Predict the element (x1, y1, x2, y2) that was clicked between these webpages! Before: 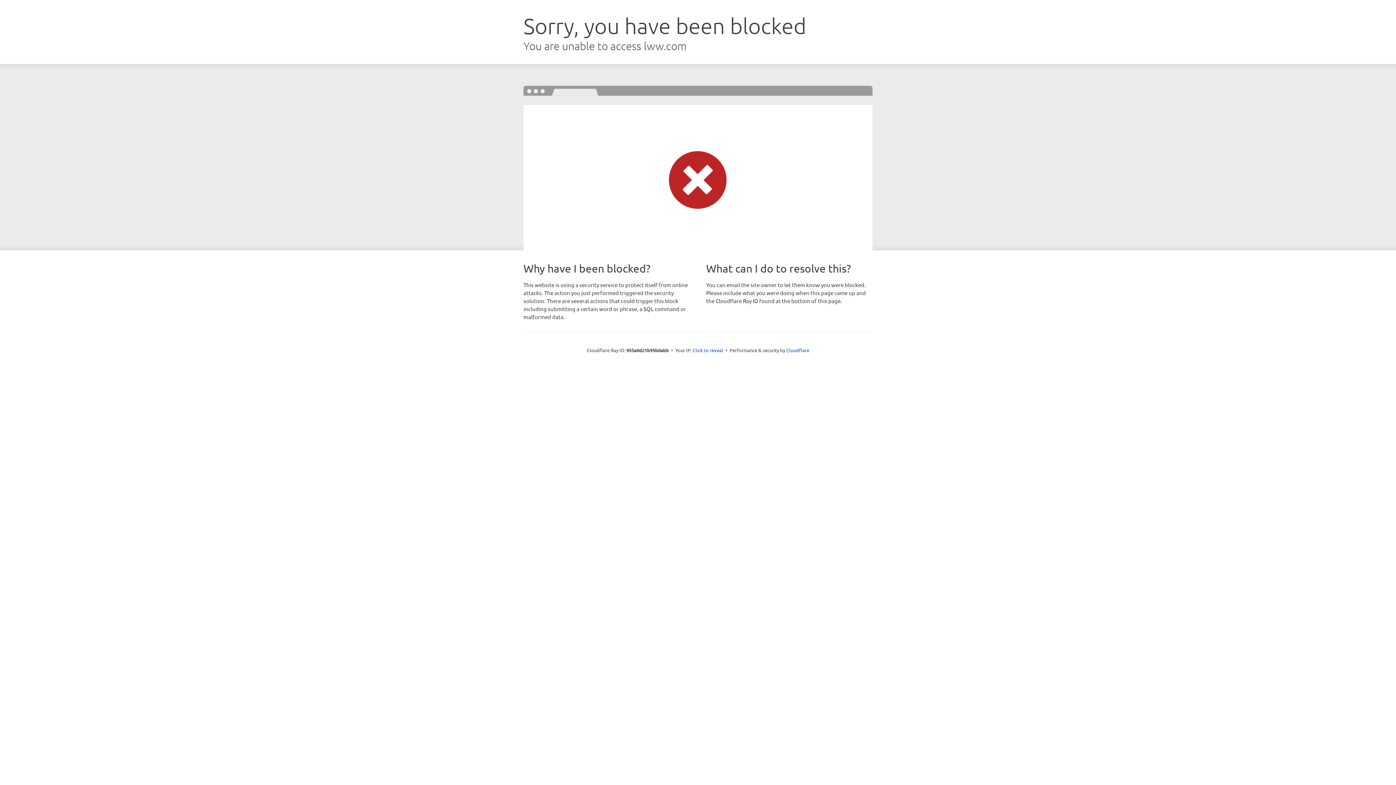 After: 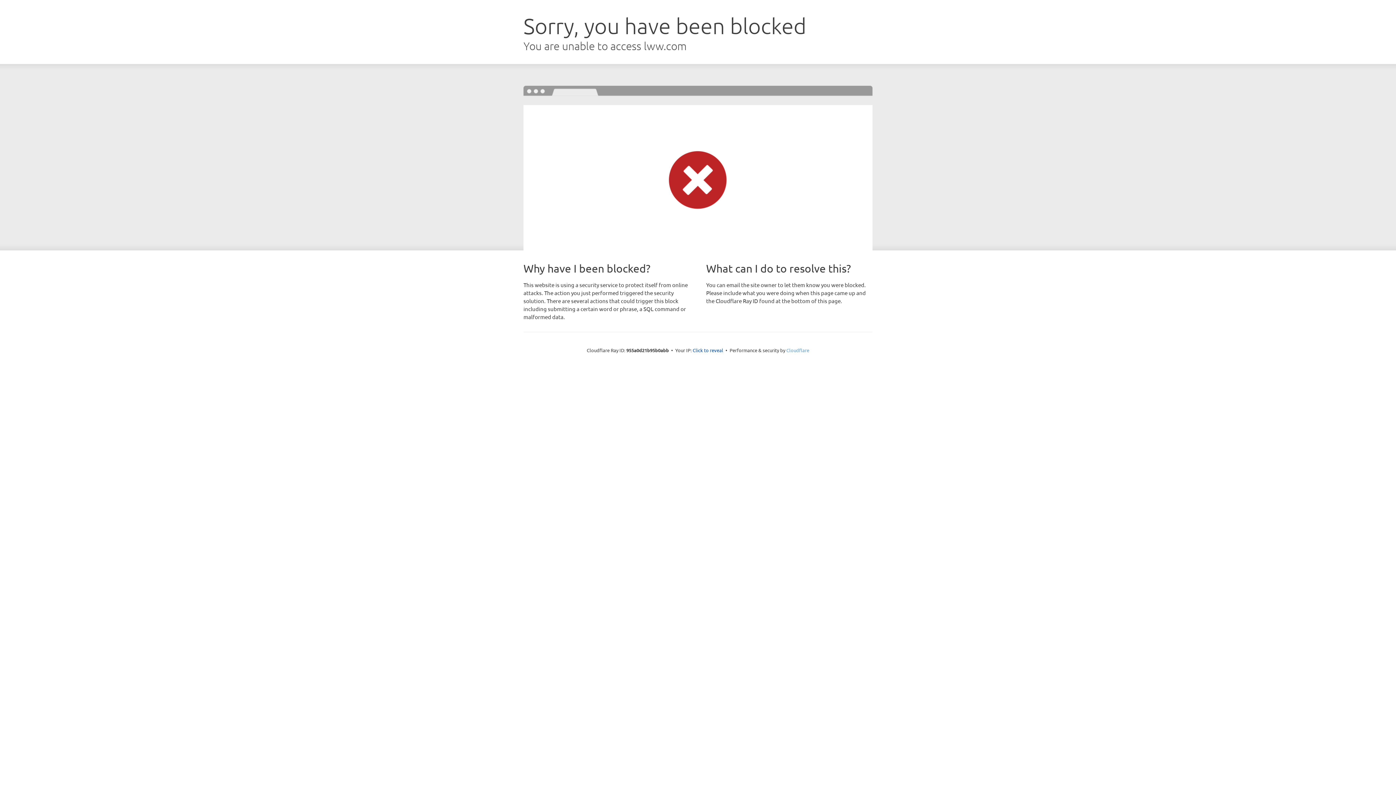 Action: bbox: (786, 347, 809, 353) label: Cloudflare